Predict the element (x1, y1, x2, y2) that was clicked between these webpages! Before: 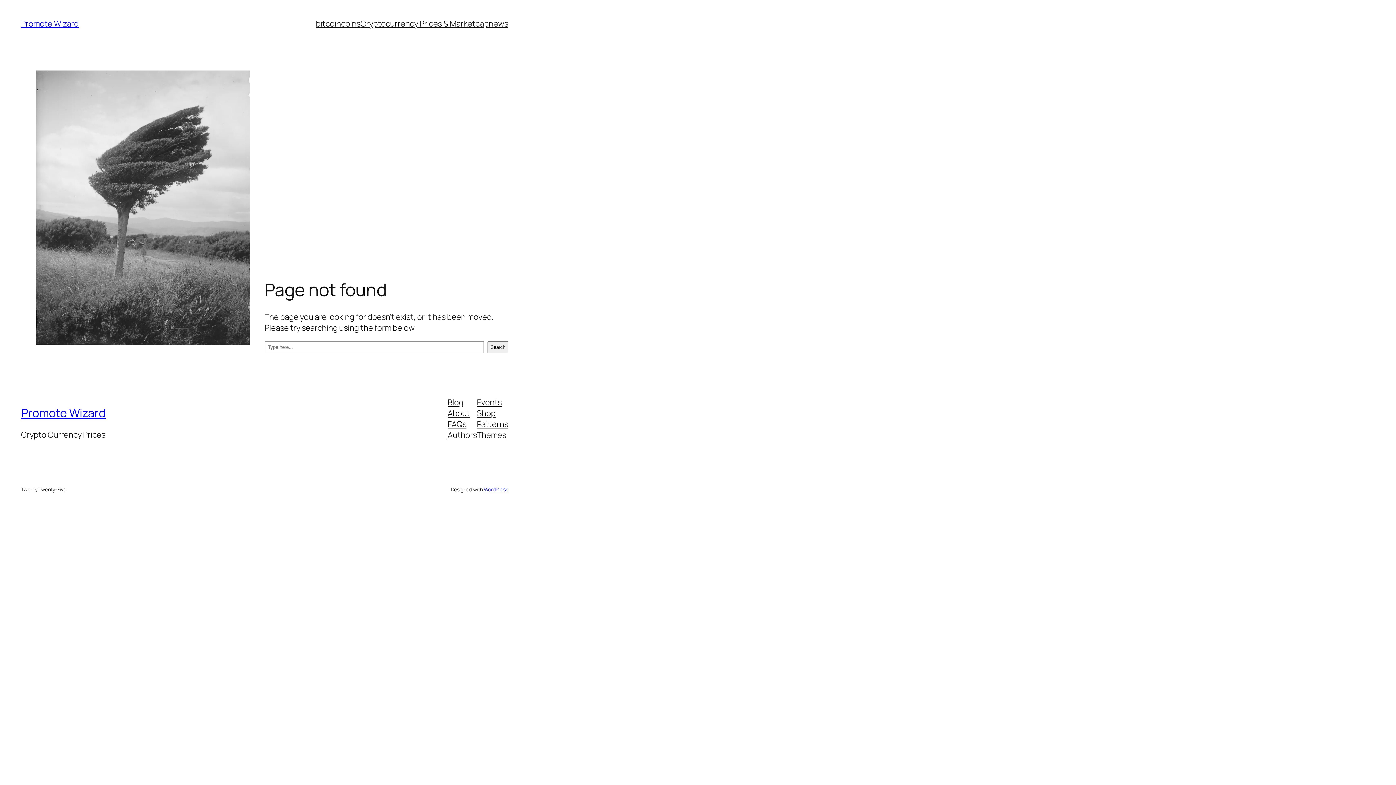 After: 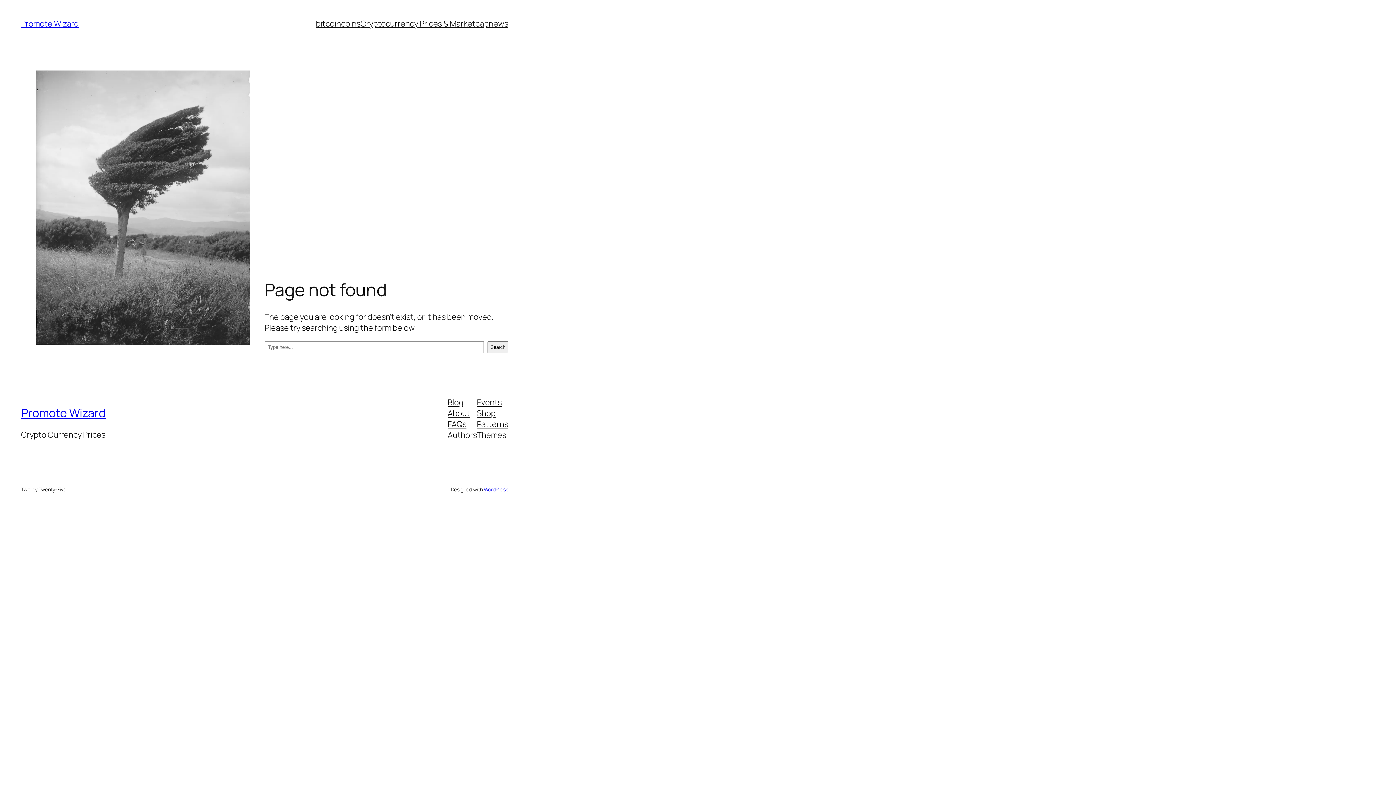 Action: label: Events bbox: (477, 396, 501, 407)